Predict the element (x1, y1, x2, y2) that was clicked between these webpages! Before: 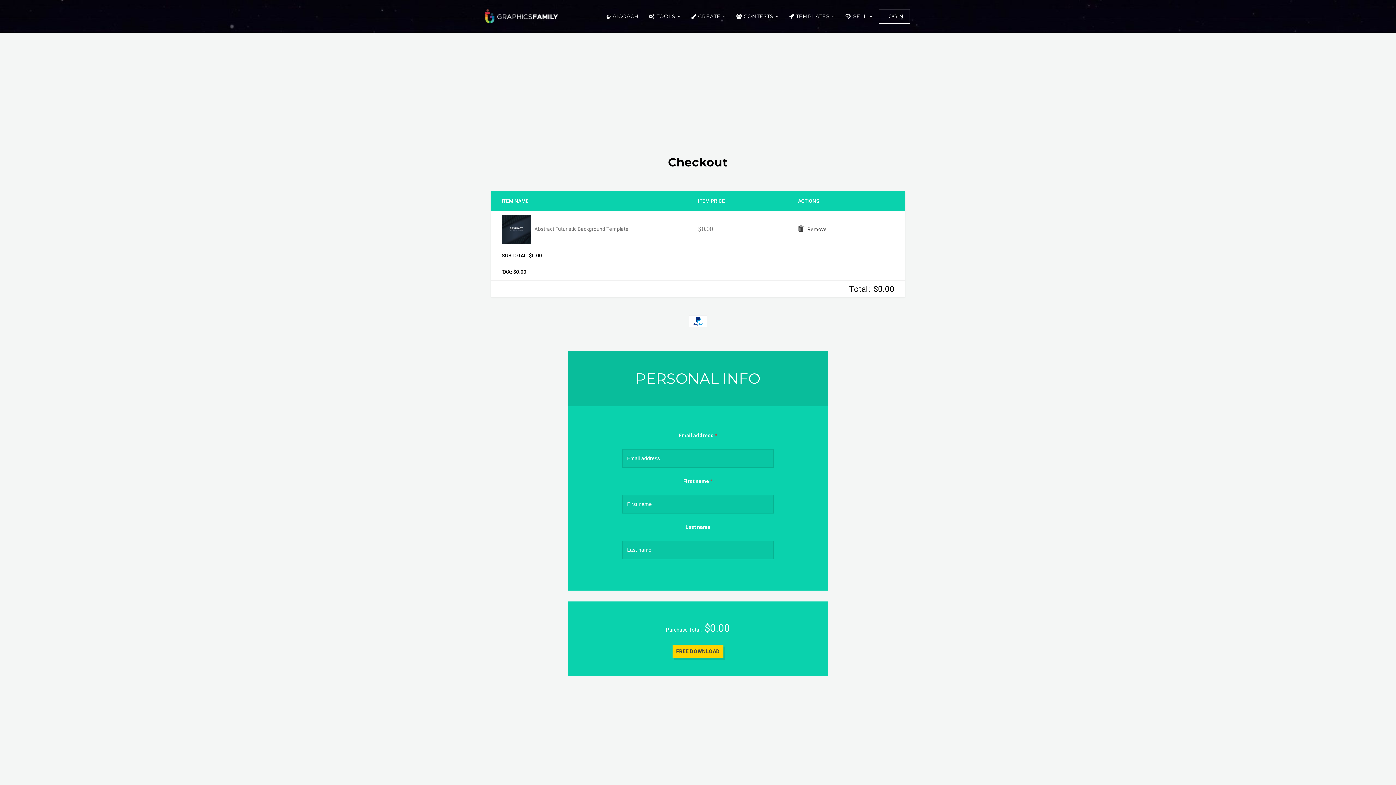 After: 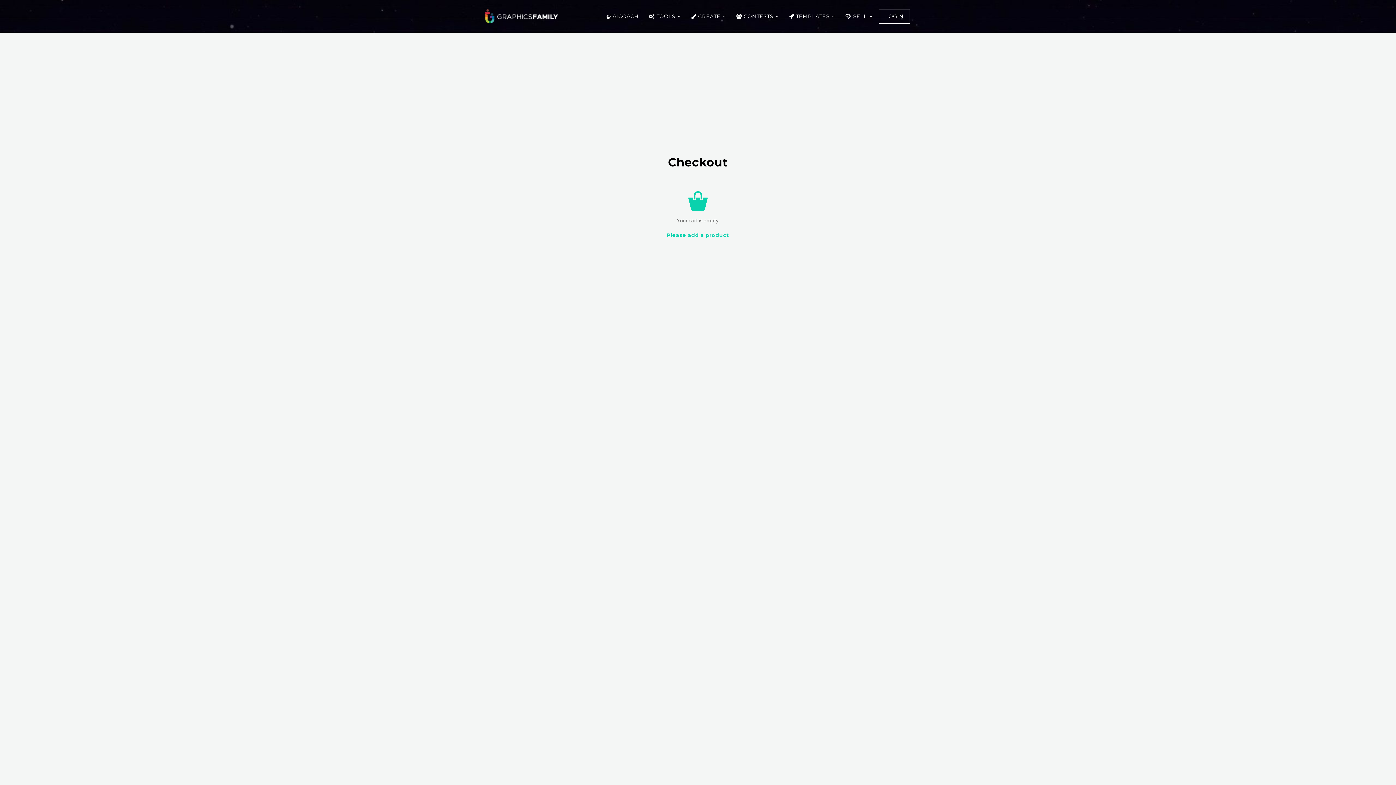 Action: label: Remove bbox: (798, 224, 826, 234)